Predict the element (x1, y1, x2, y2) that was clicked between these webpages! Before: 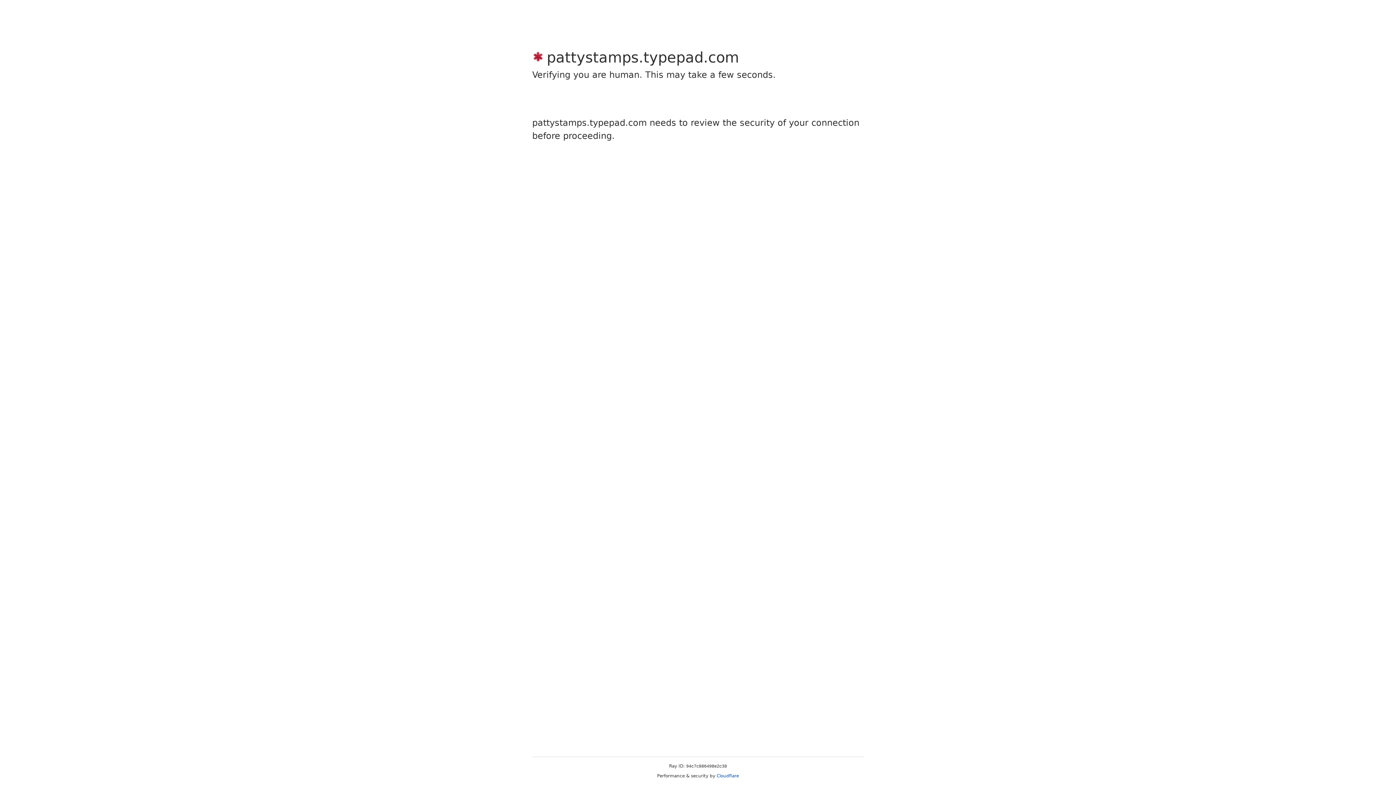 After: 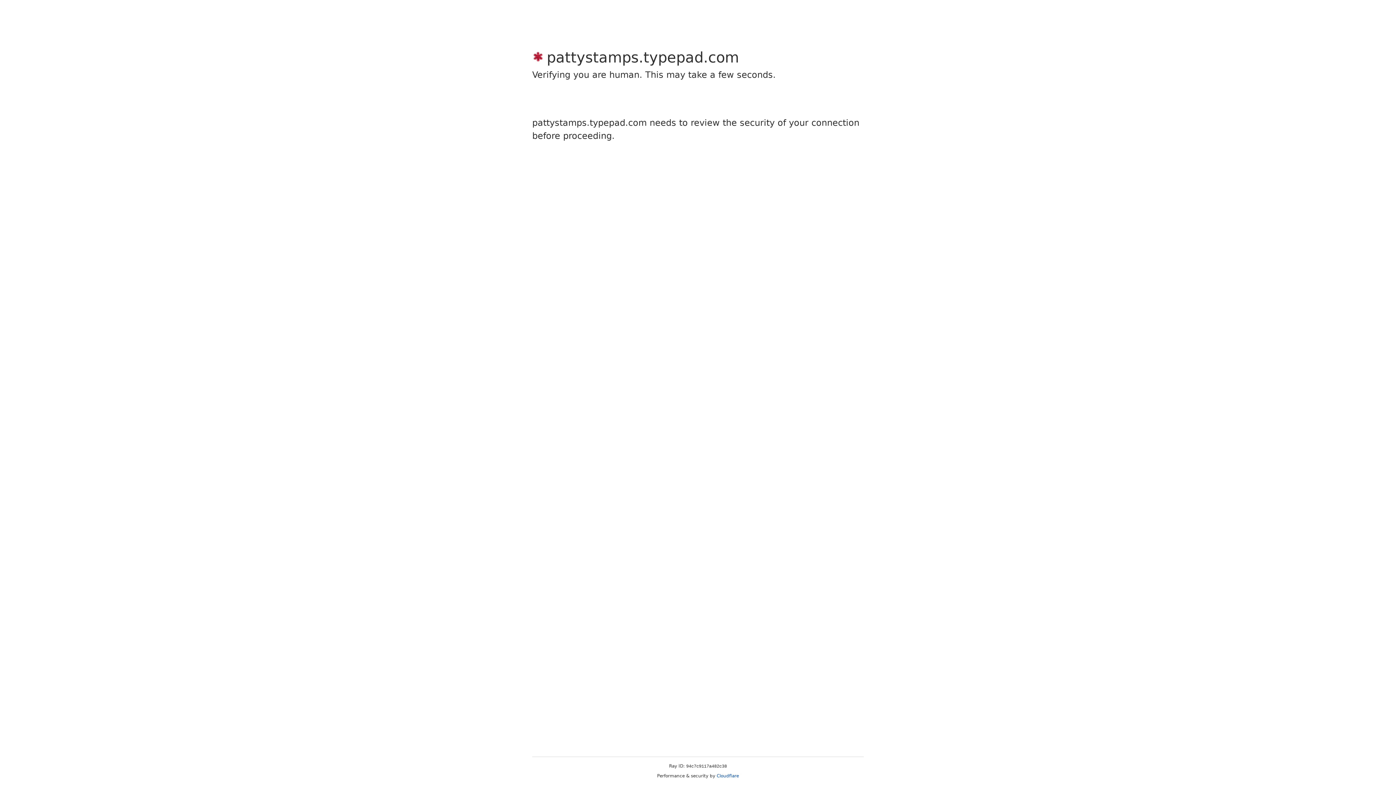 Action: bbox: (716, 773, 739, 778) label: Cloudflare